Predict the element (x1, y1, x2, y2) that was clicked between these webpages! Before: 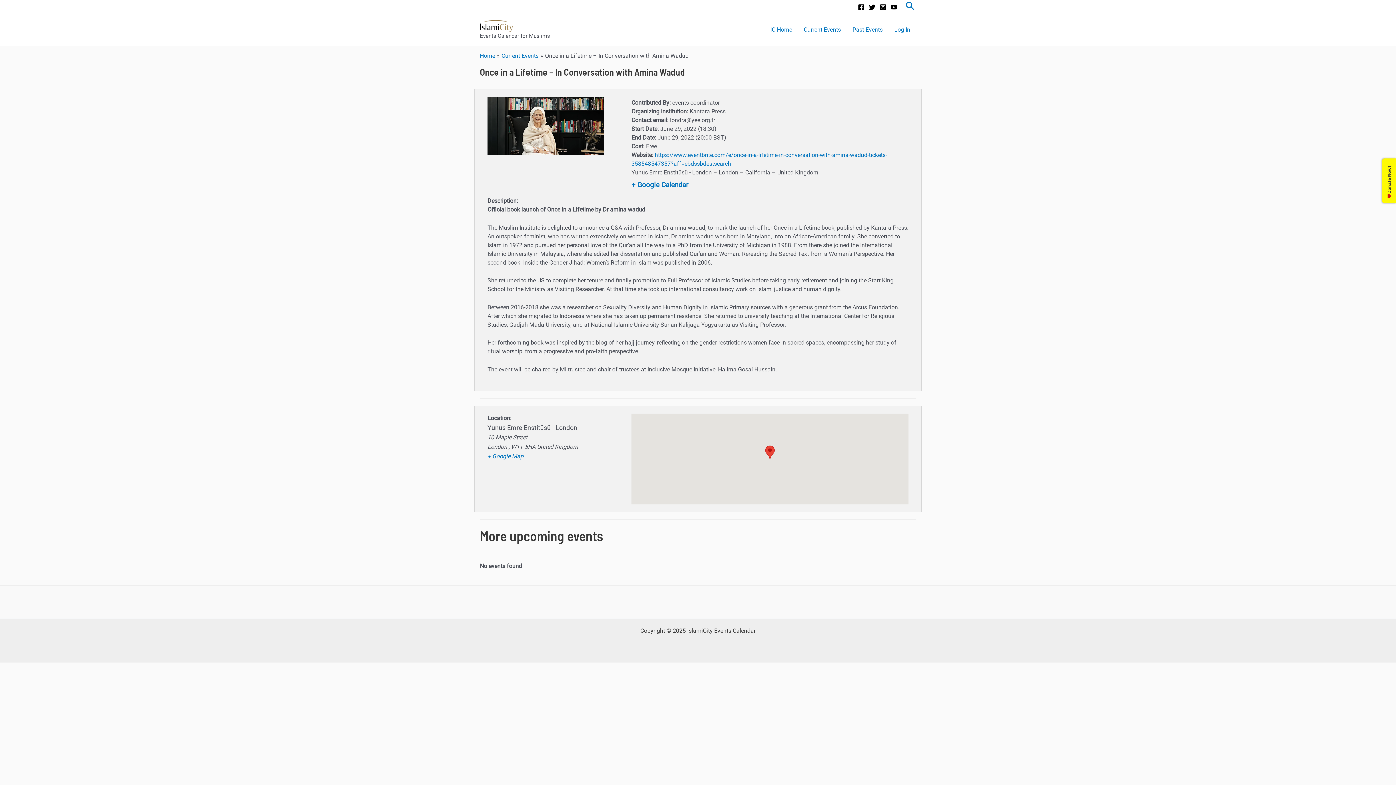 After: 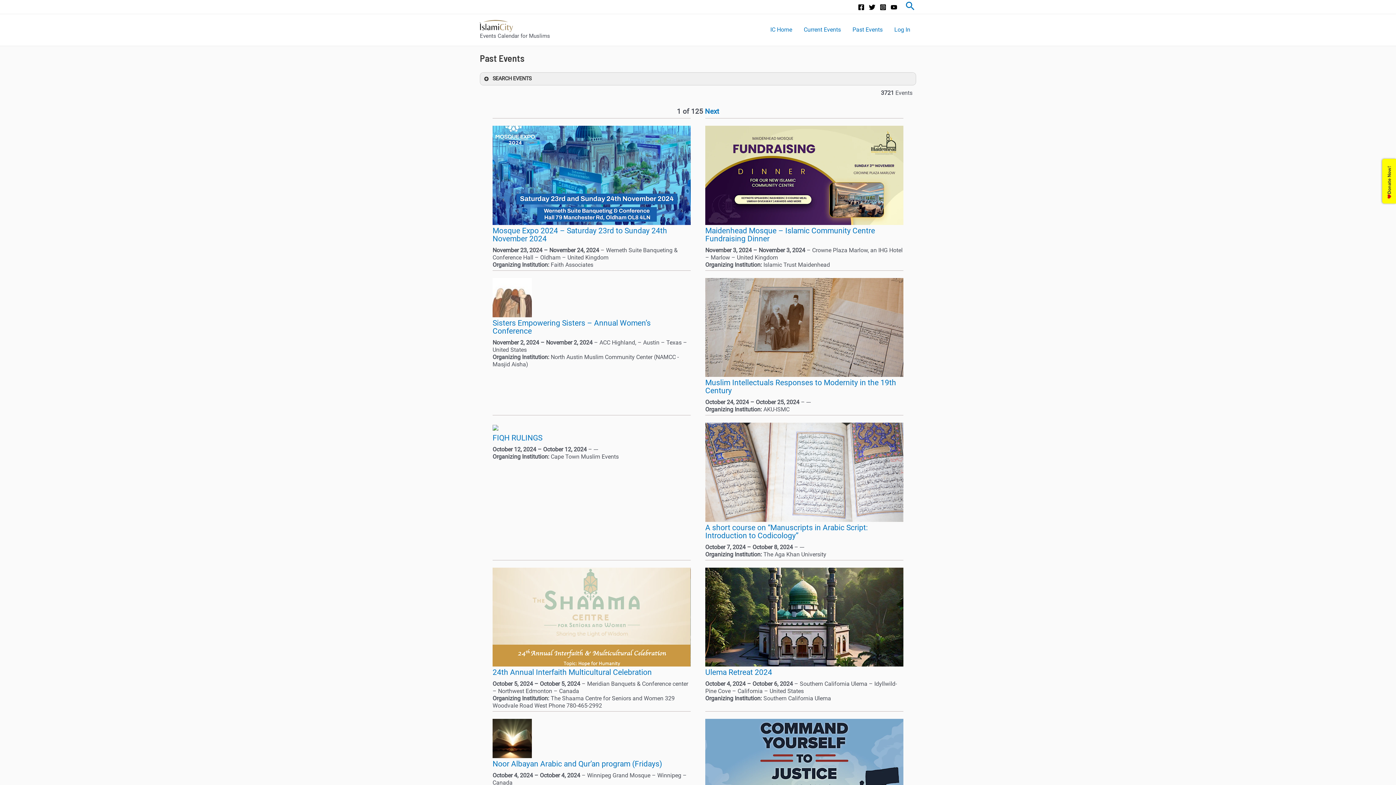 Action: bbox: (846, 17, 888, 42) label: Past Events